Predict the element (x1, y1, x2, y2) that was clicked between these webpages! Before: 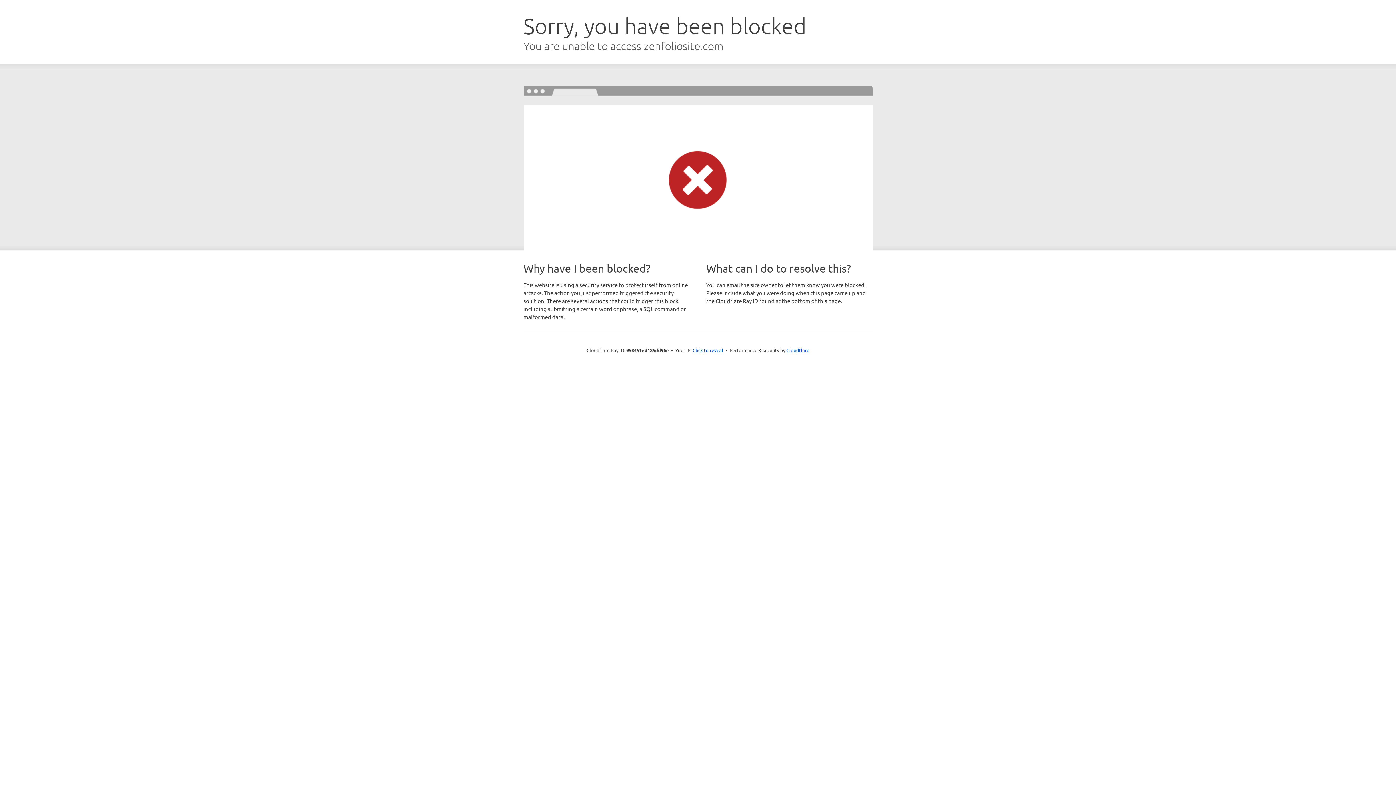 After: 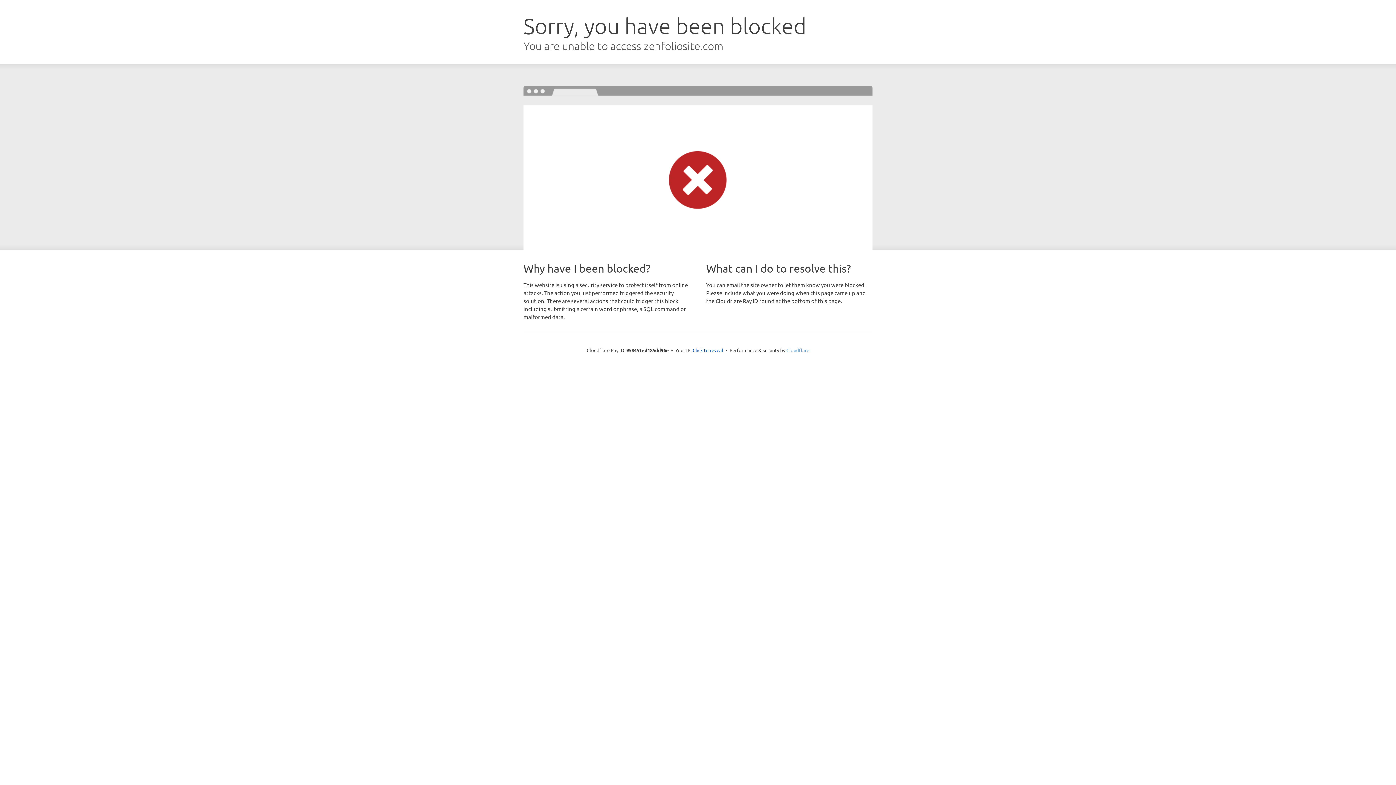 Action: bbox: (786, 347, 809, 353) label: Cloudflare